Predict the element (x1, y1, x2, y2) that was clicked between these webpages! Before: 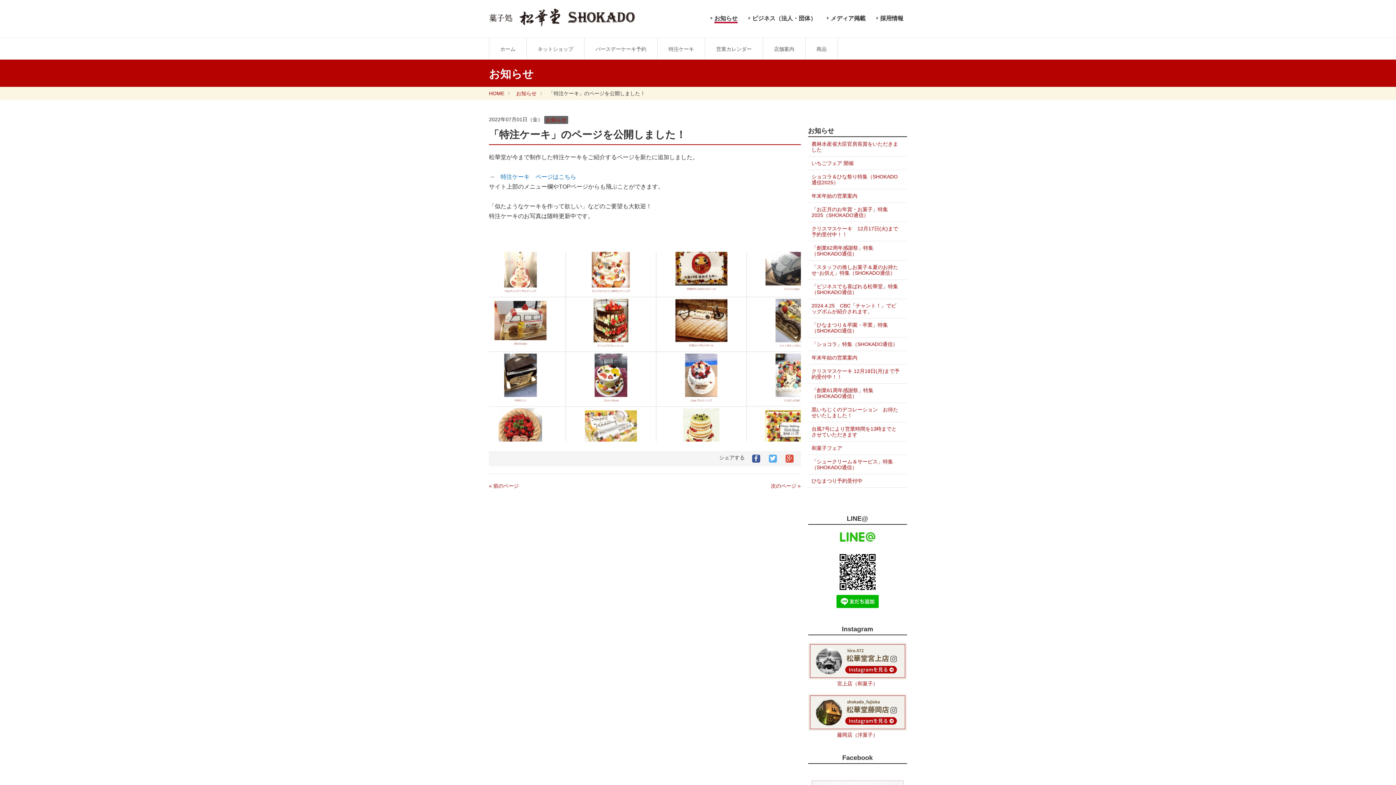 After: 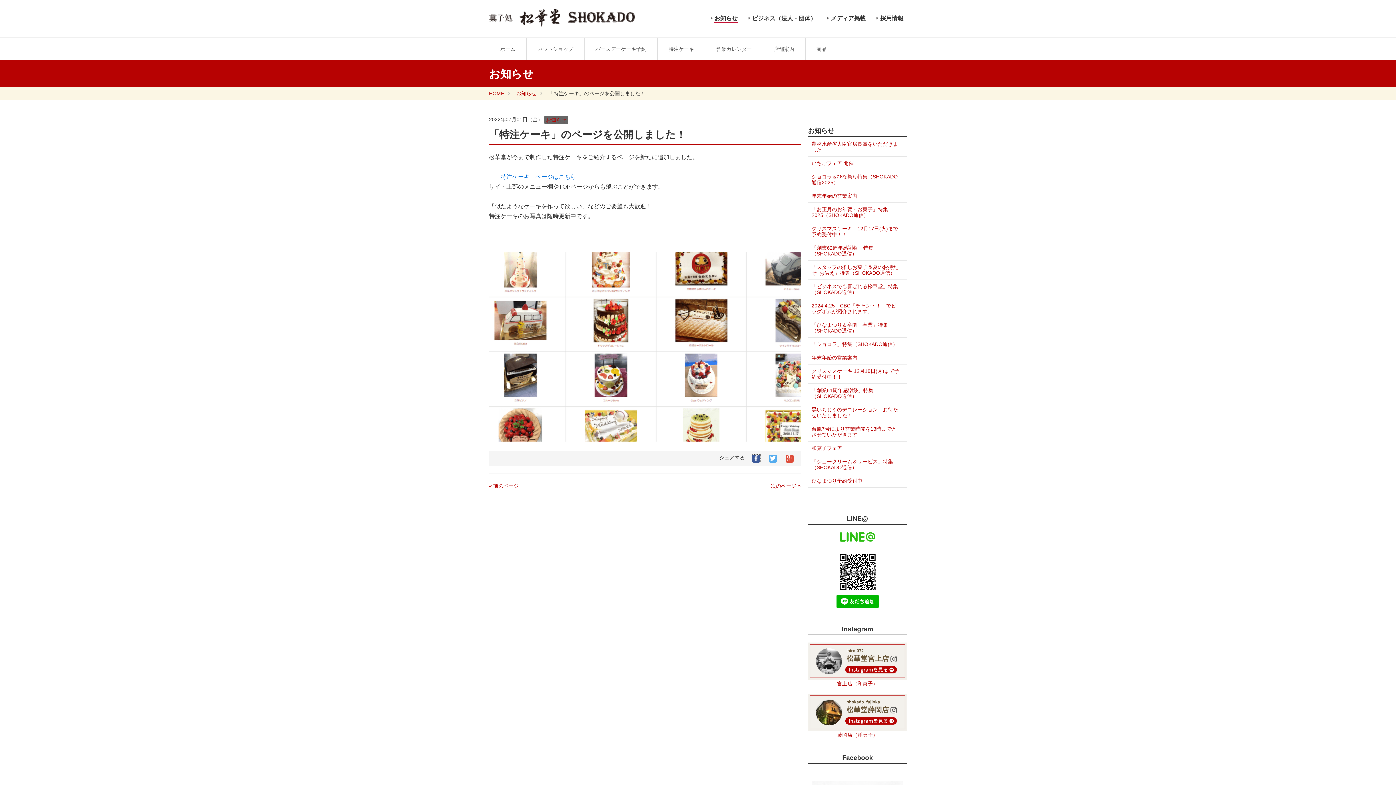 Action: bbox: (752, 454, 760, 462) label: Facebookでシェアする